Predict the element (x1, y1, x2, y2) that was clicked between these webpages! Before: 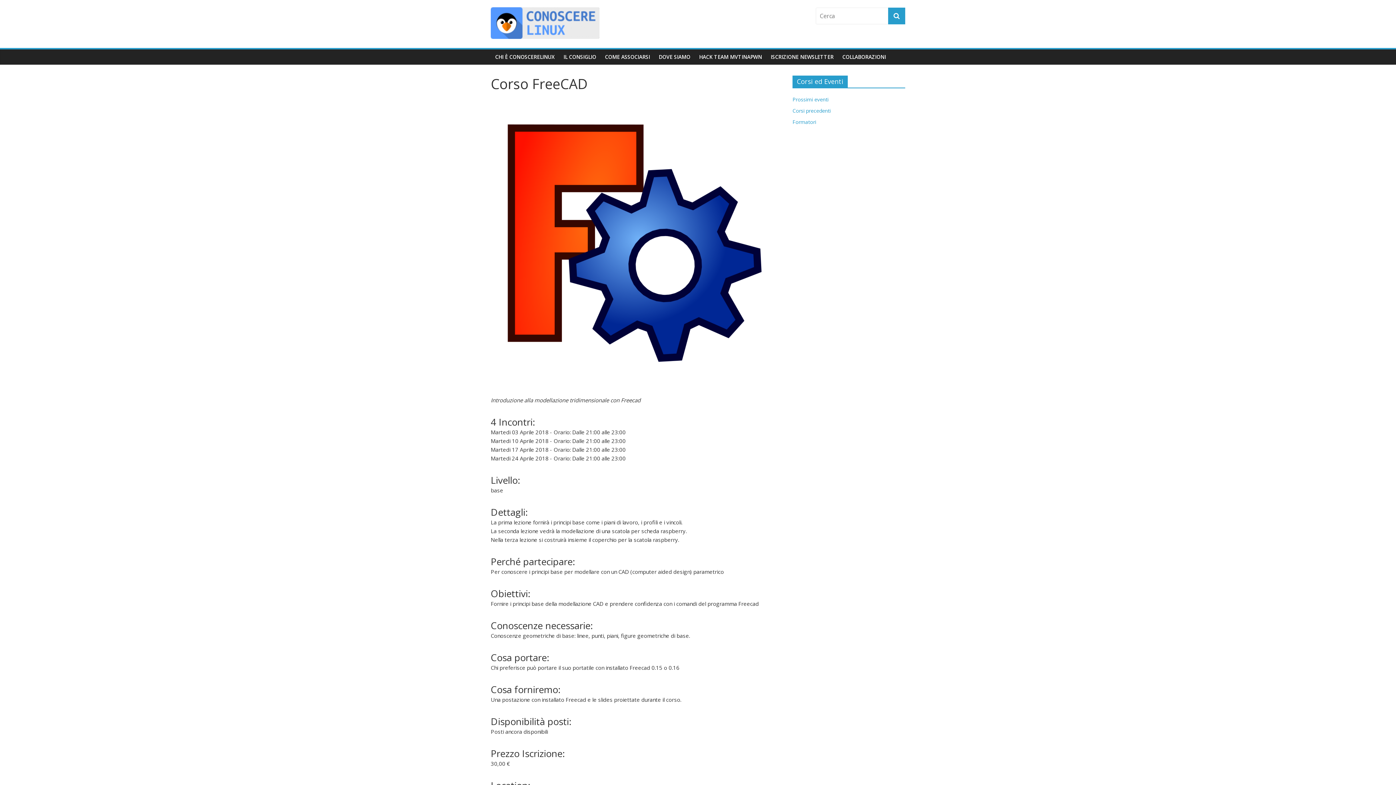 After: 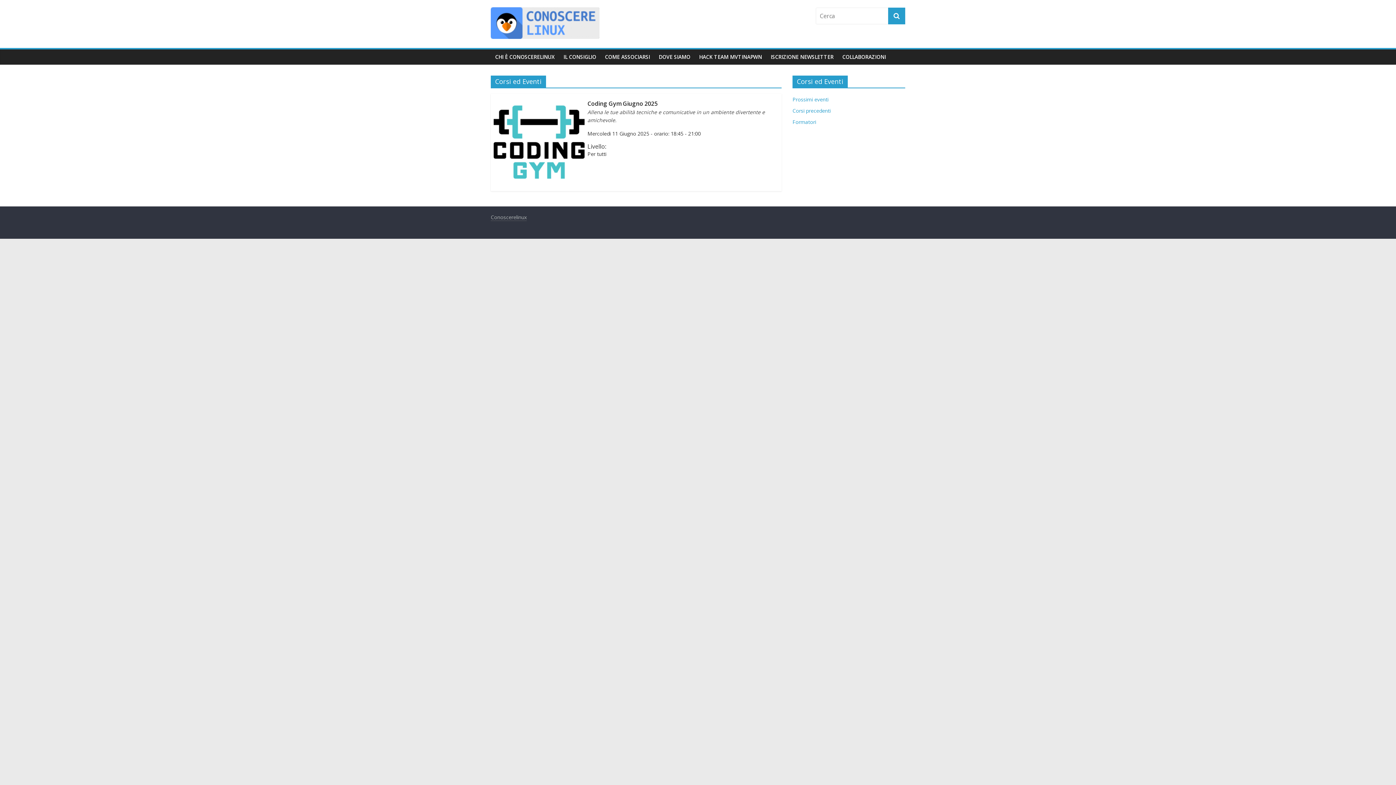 Action: label: Prossimi eventi bbox: (792, 96, 828, 102)